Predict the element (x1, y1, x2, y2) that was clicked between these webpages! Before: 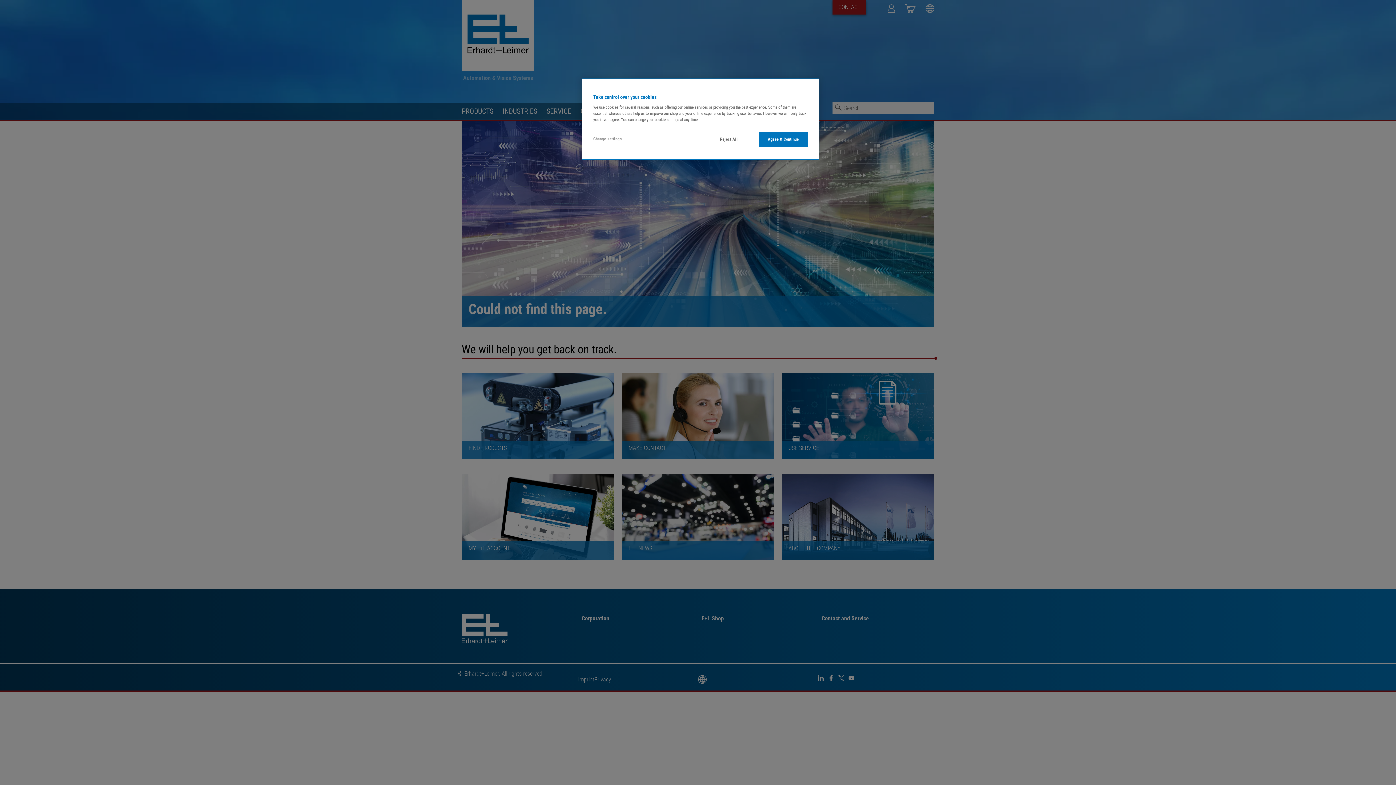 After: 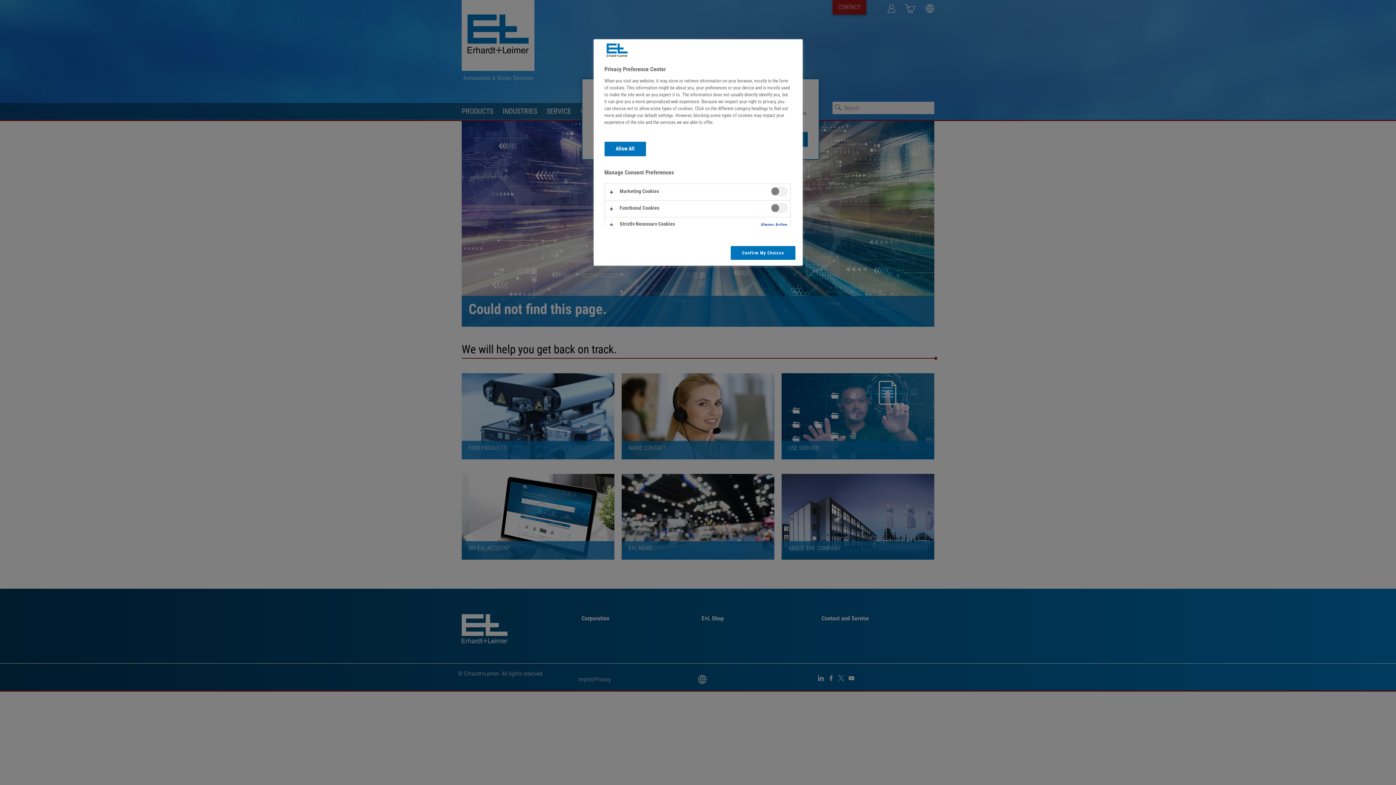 Action: bbox: (593, 132, 642, 146) label: Change settings